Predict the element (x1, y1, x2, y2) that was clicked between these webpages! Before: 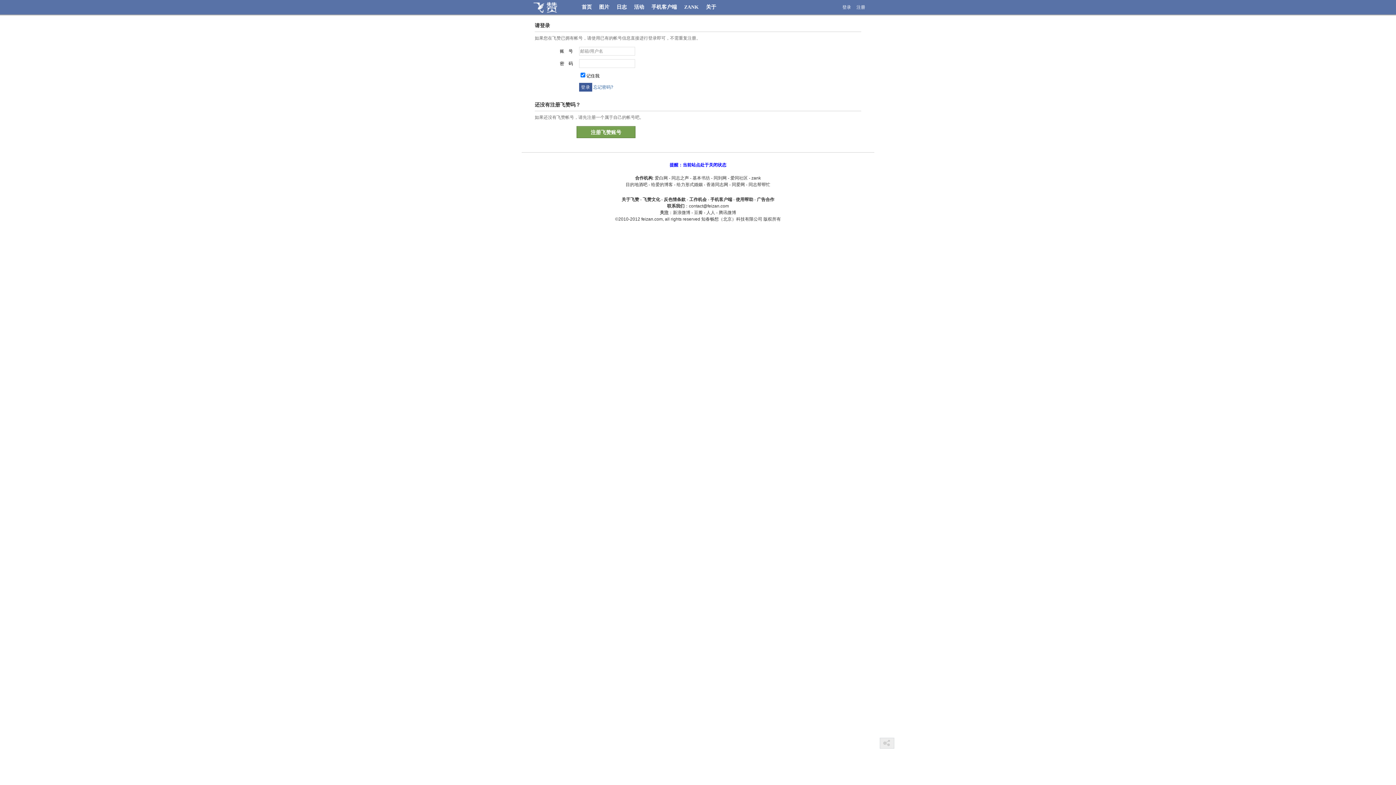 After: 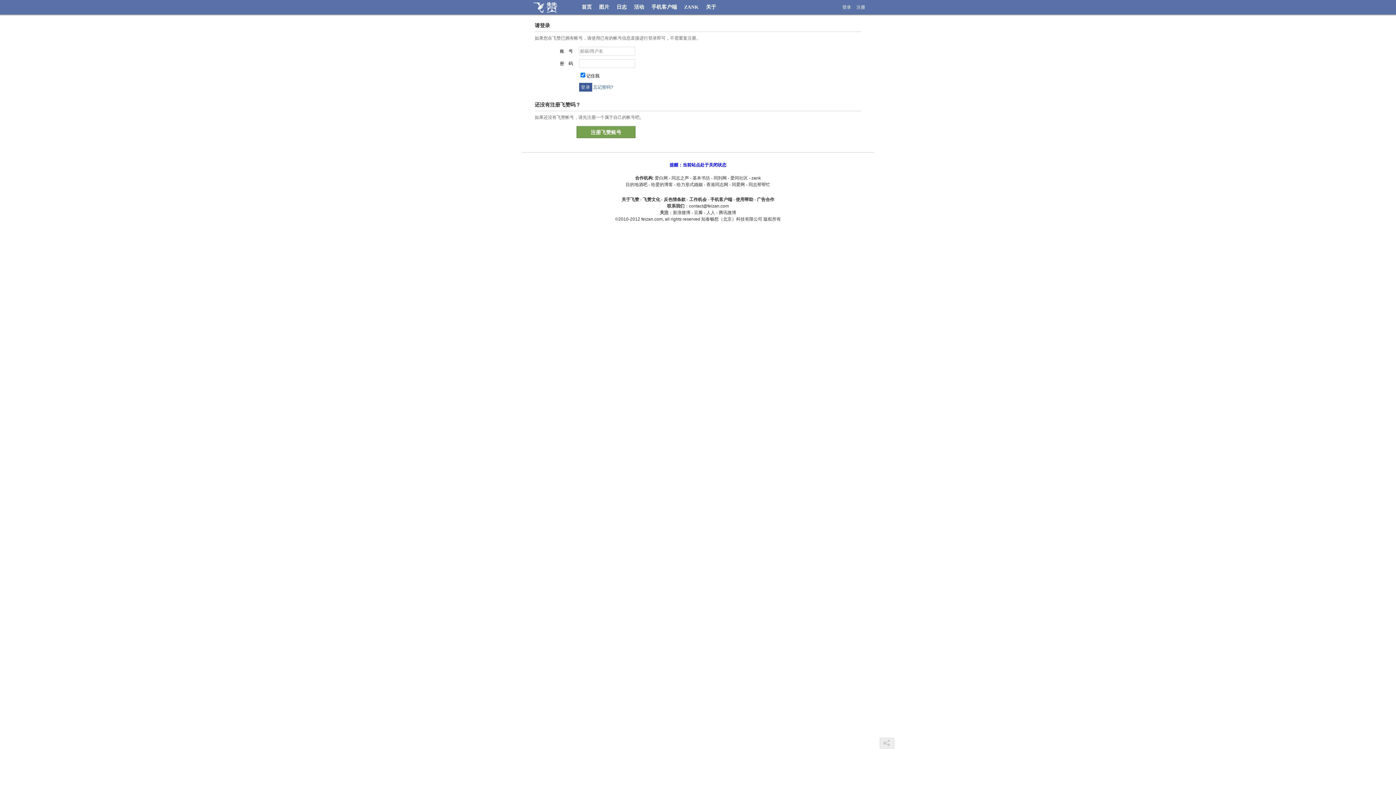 Action: label: 登录 bbox: (842, 4, 851, 9)